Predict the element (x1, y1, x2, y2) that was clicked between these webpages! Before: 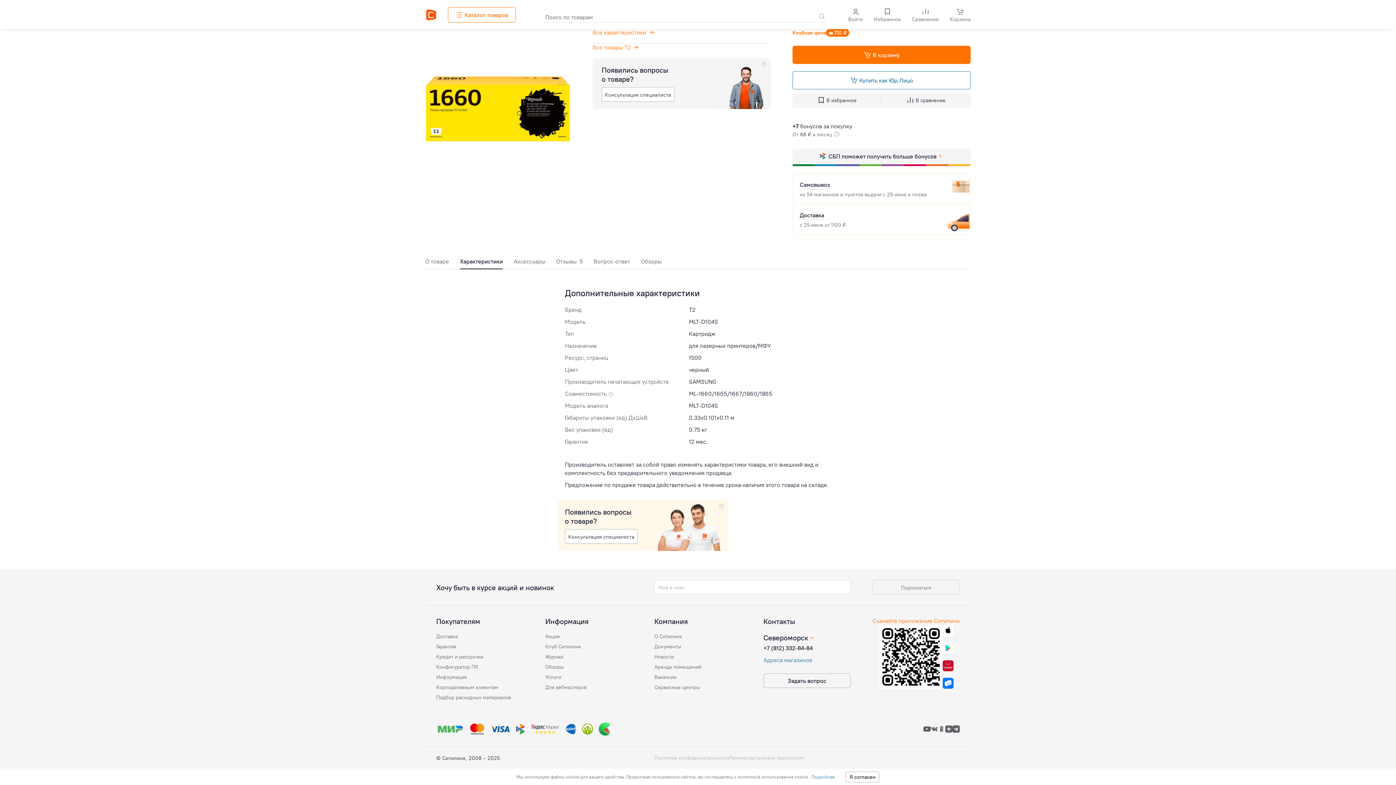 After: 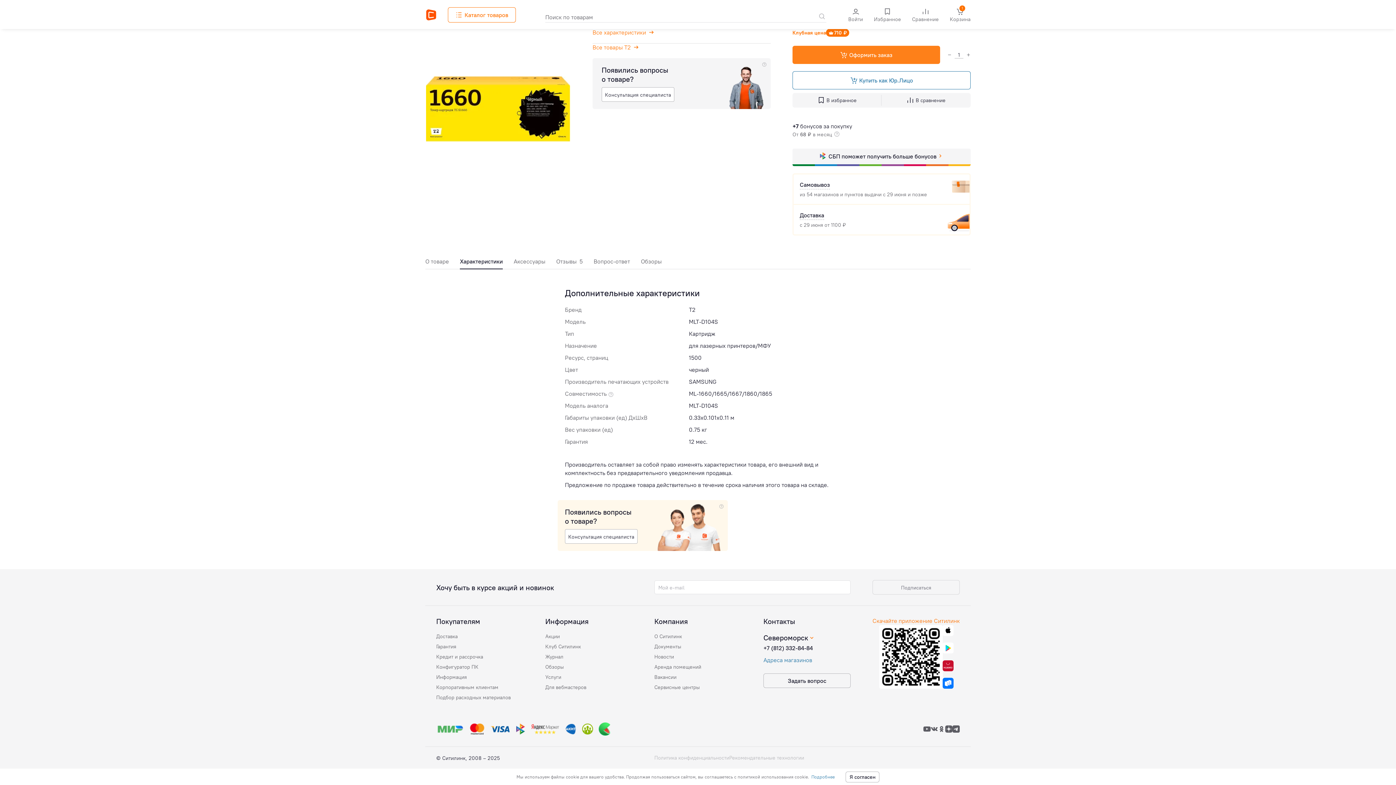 Action: bbox: (792, 45, 970, 64) label: В корзину